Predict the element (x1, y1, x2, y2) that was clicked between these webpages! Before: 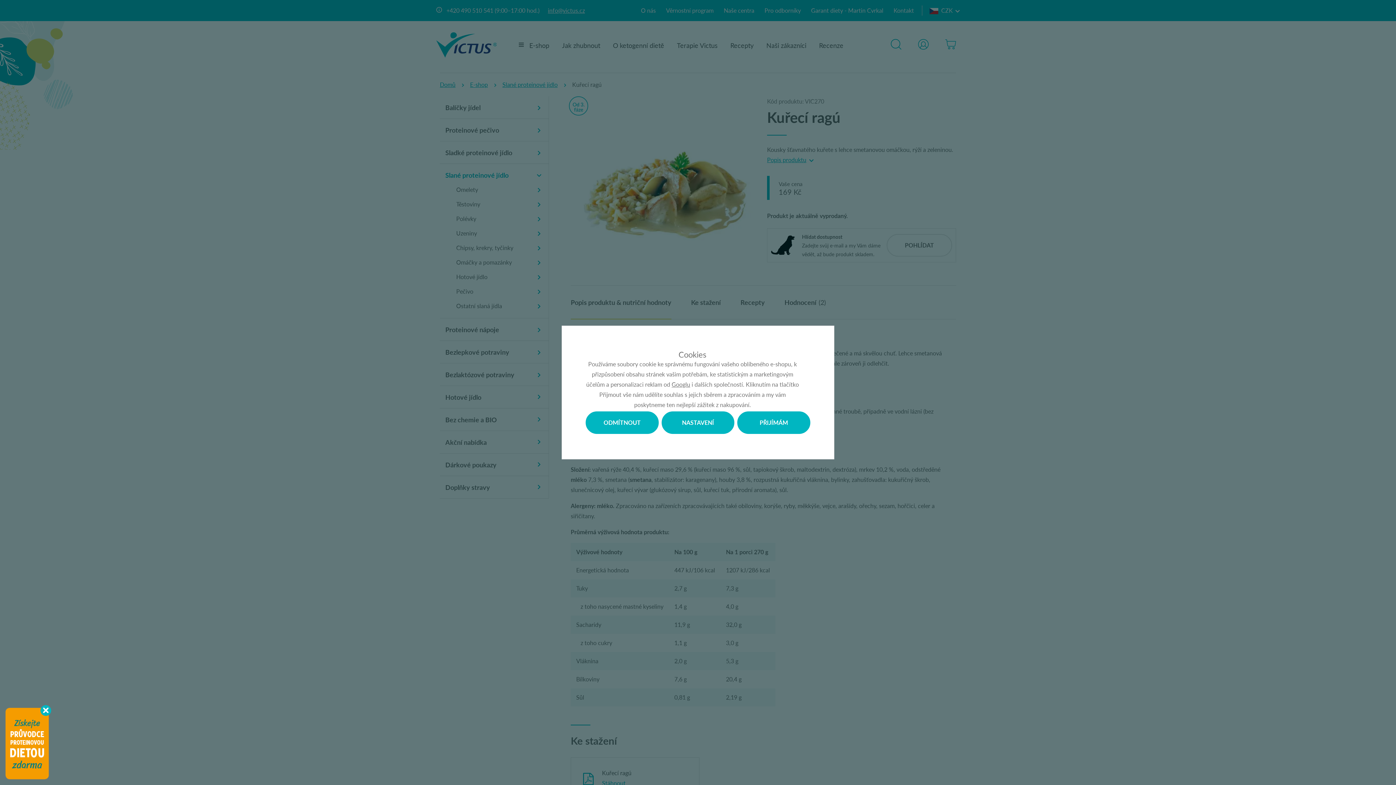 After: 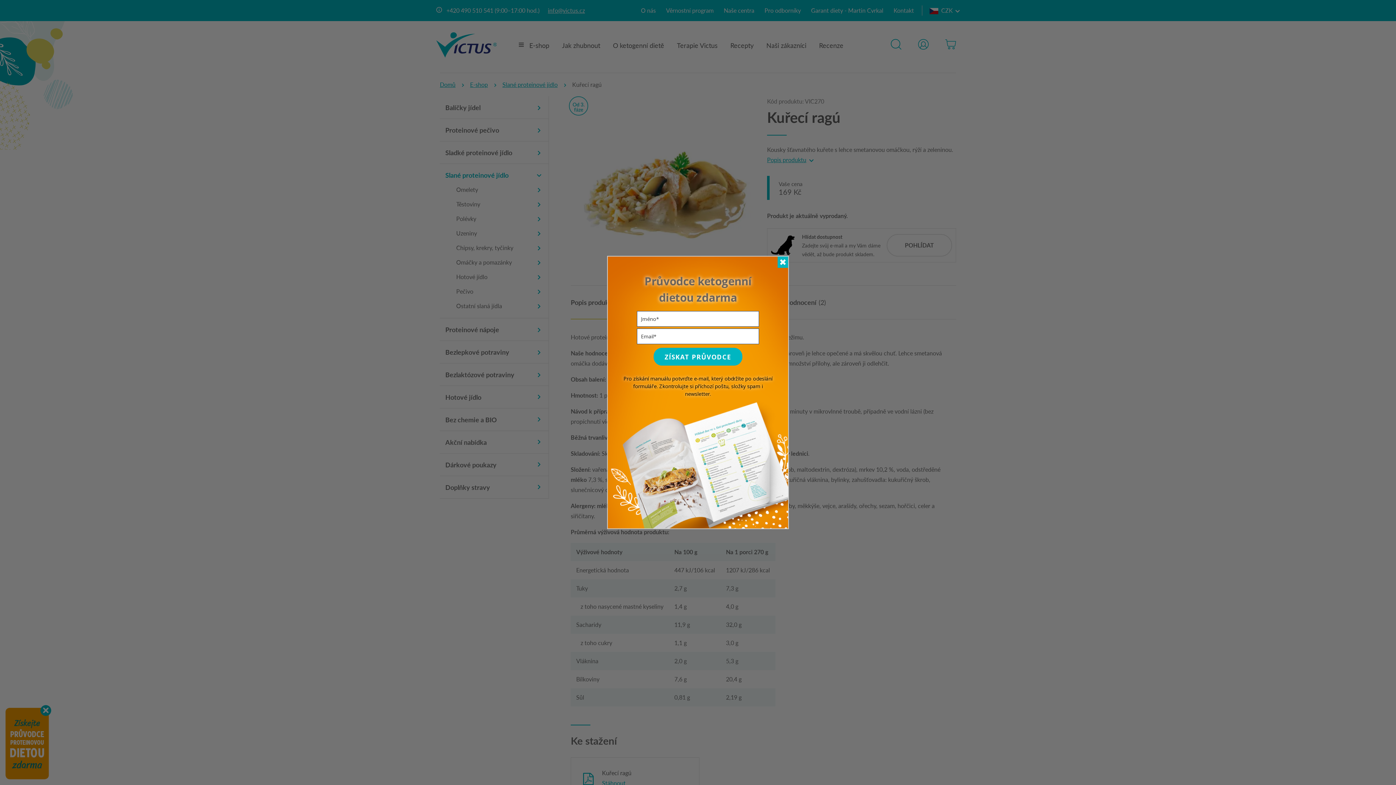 Action: bbox: (585, 411, 658, 434) label: ODMÍTNOUT